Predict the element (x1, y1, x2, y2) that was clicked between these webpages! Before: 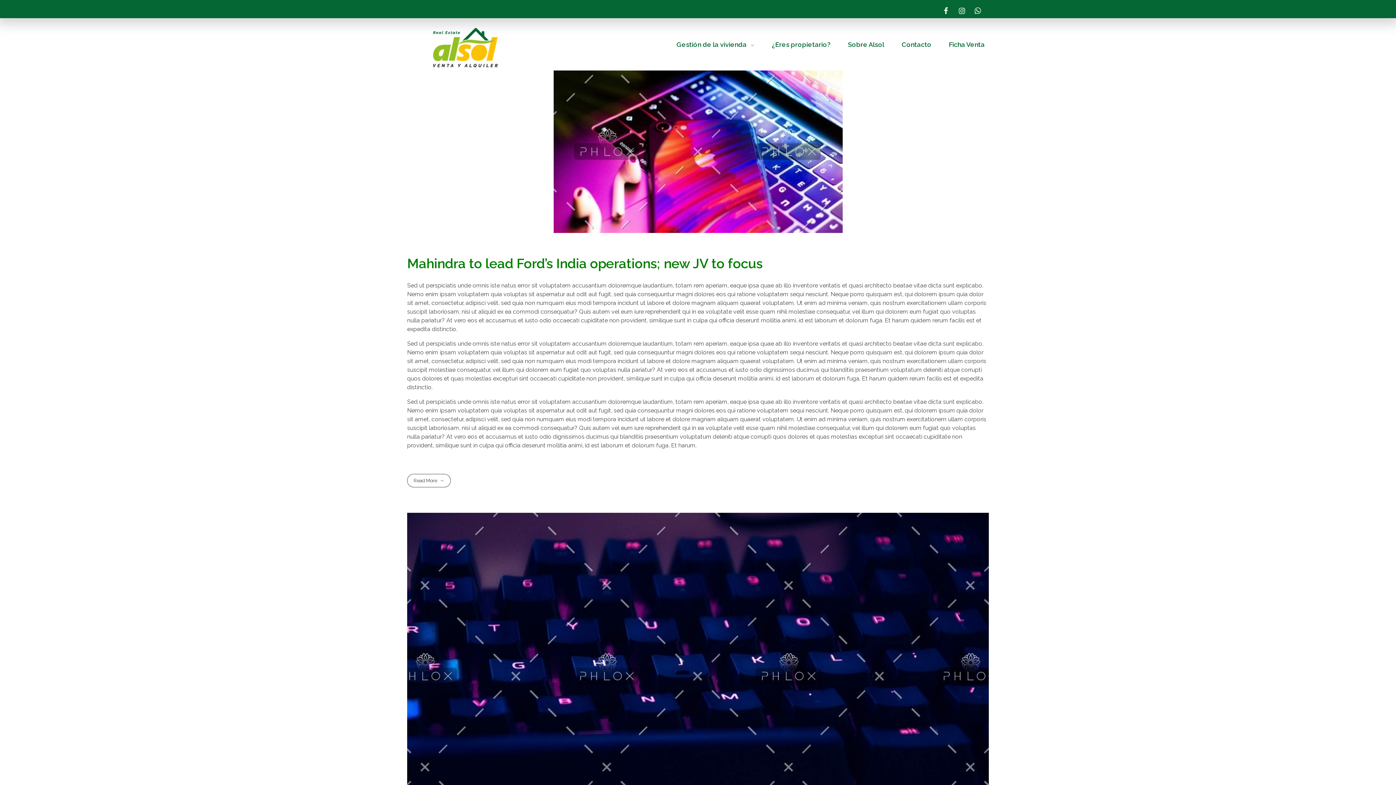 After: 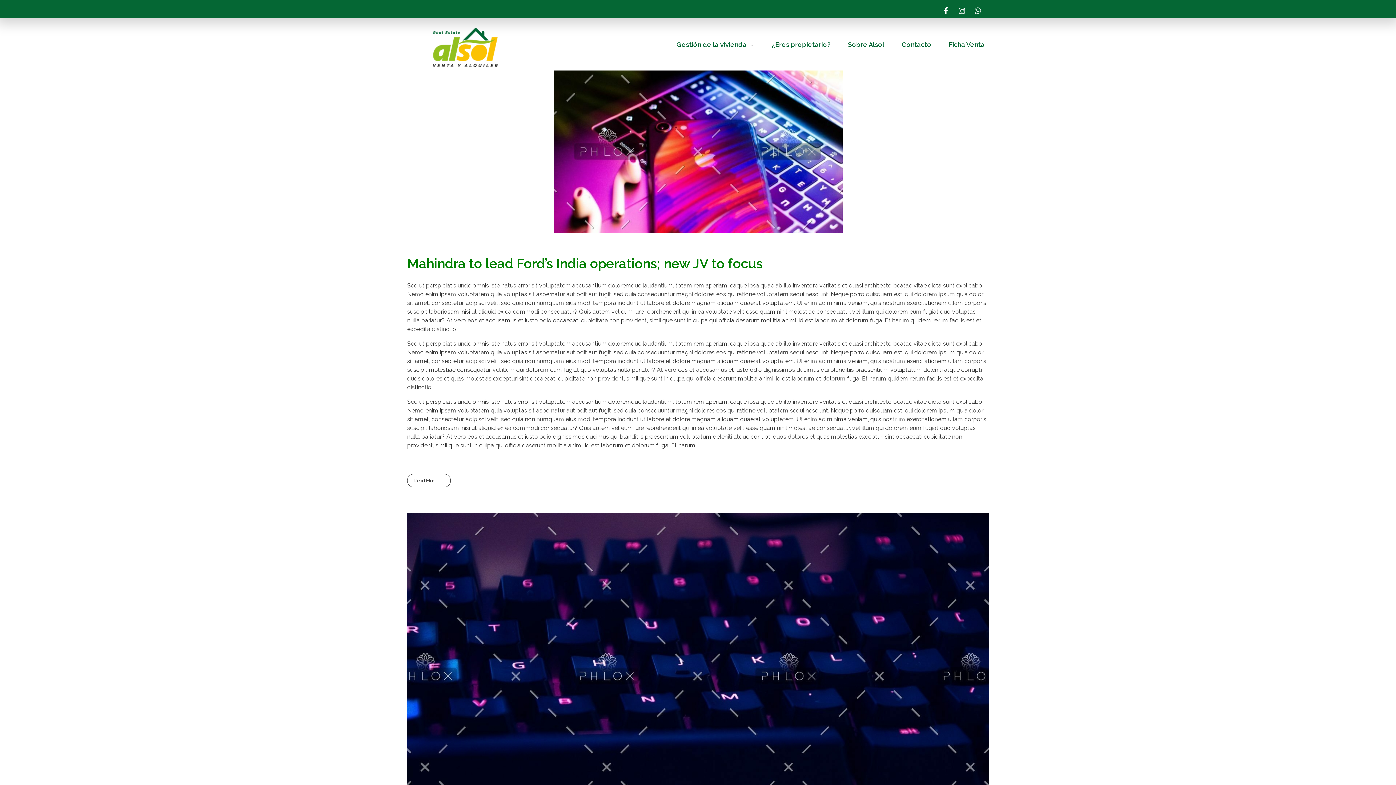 Action: label: Whatsapp bbox: (970, 3, 985, 18)